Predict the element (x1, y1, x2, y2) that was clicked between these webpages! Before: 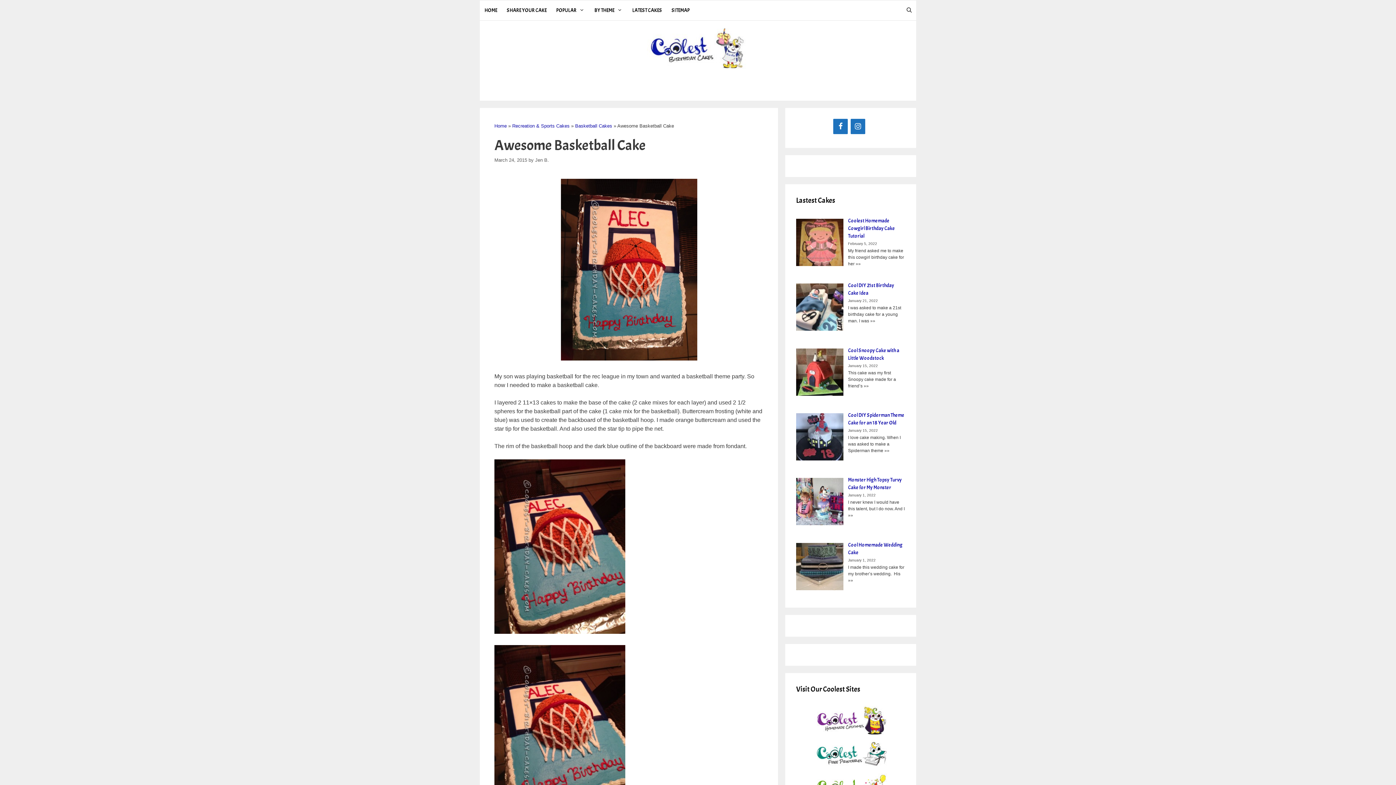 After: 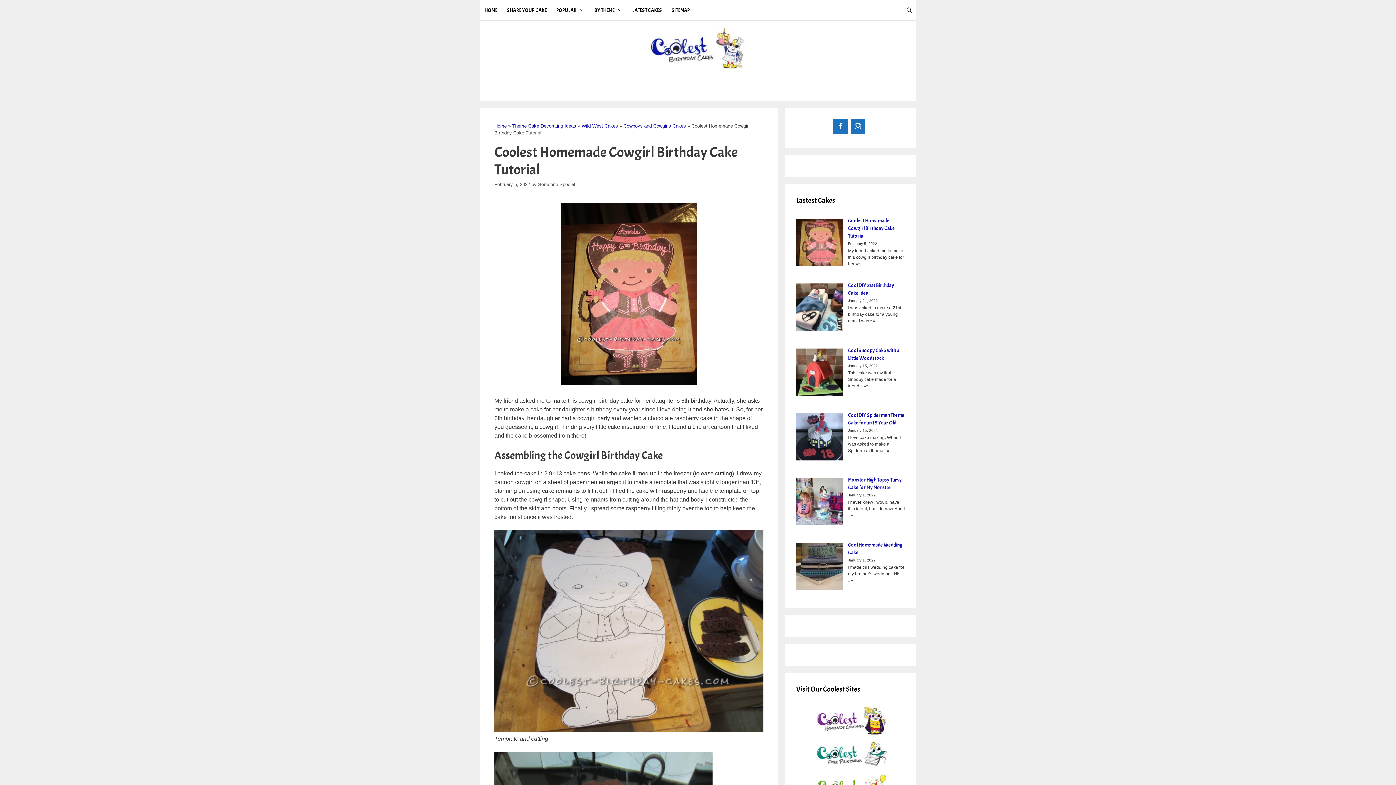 Action: bbox: (796, 217, 905, 240) label: Coolest Homemade Cowgirl Birthday Cake Tutorial